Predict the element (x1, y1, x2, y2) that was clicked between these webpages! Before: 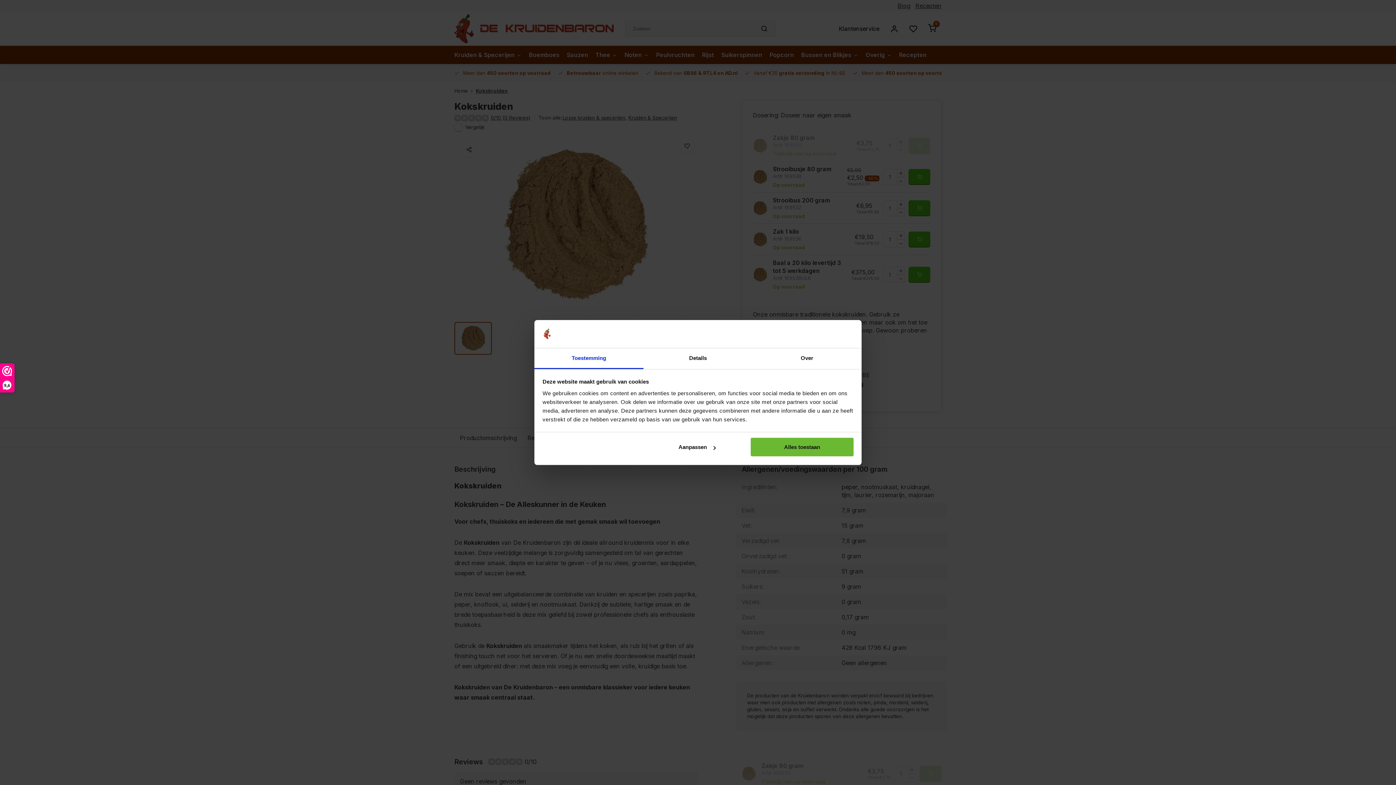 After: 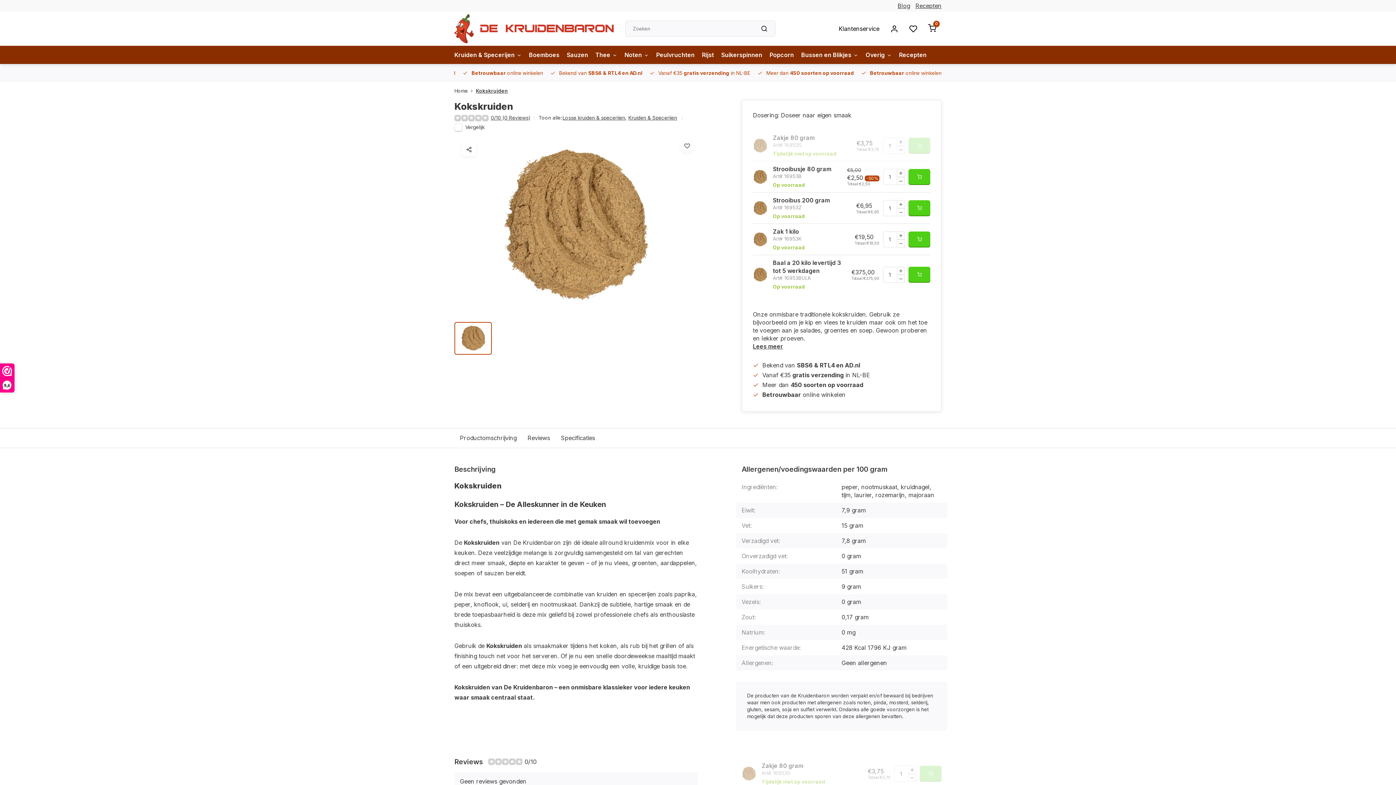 Action: label: Alles toestaan bbox: (751, 438, 853, 456)